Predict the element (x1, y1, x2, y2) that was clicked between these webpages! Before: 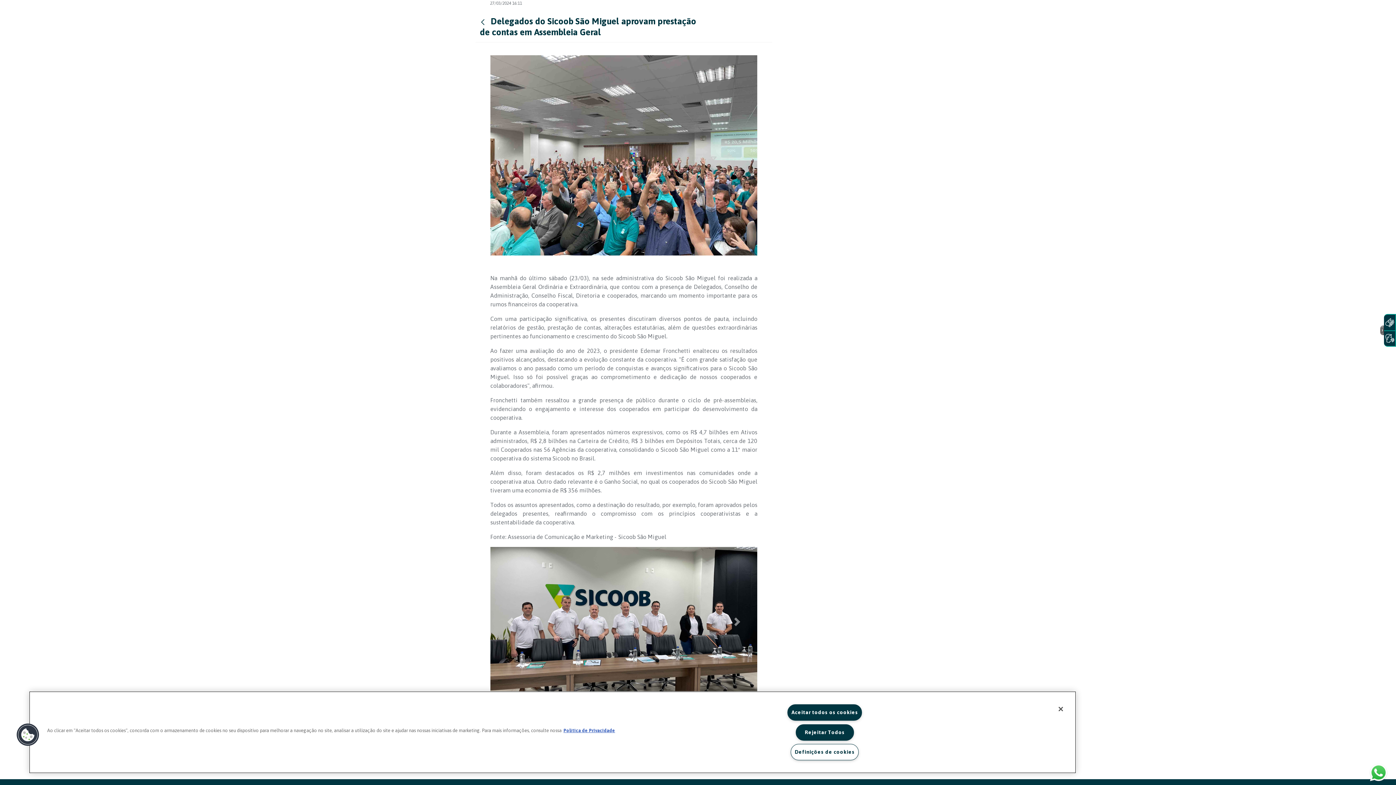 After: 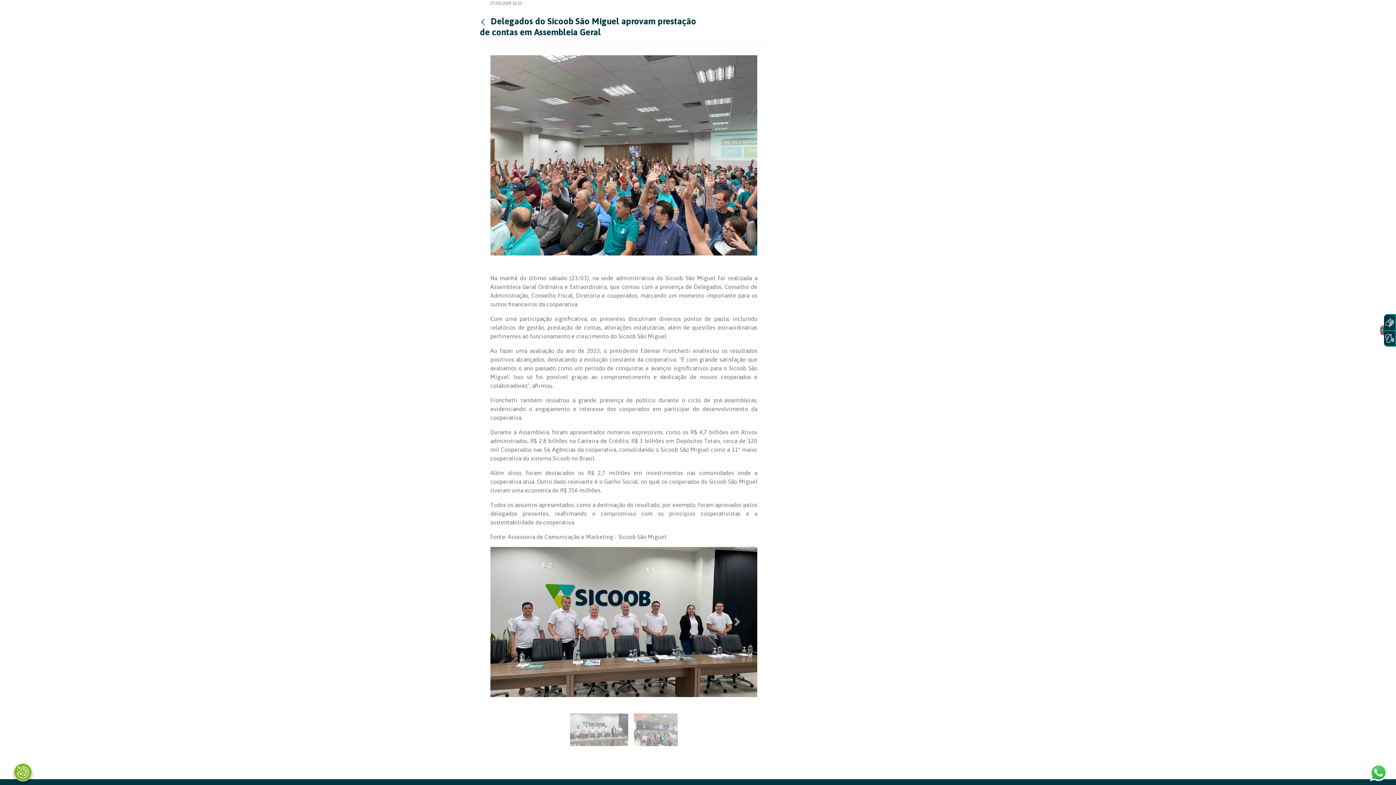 Action: bbox: (795, 724, 854, 740) label: Rejeitar Todos